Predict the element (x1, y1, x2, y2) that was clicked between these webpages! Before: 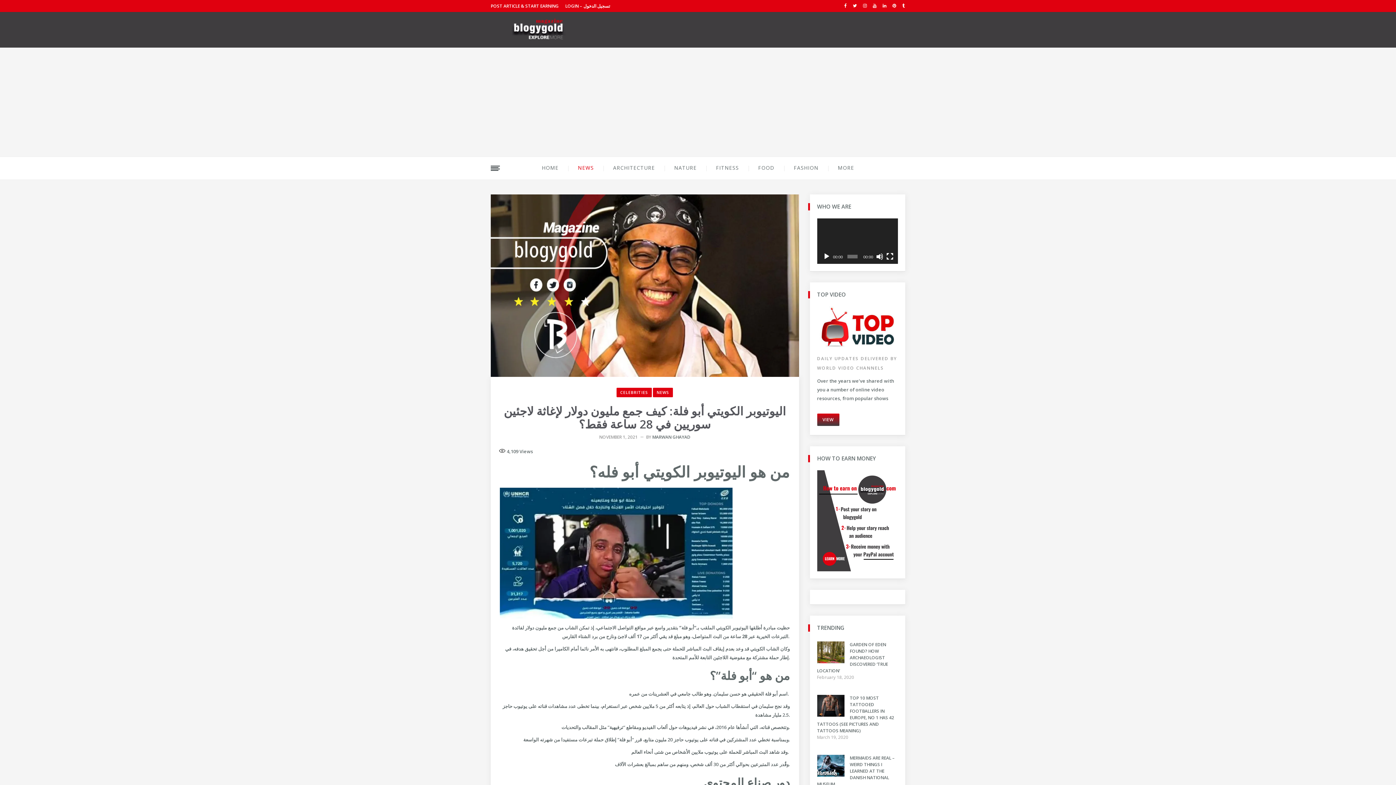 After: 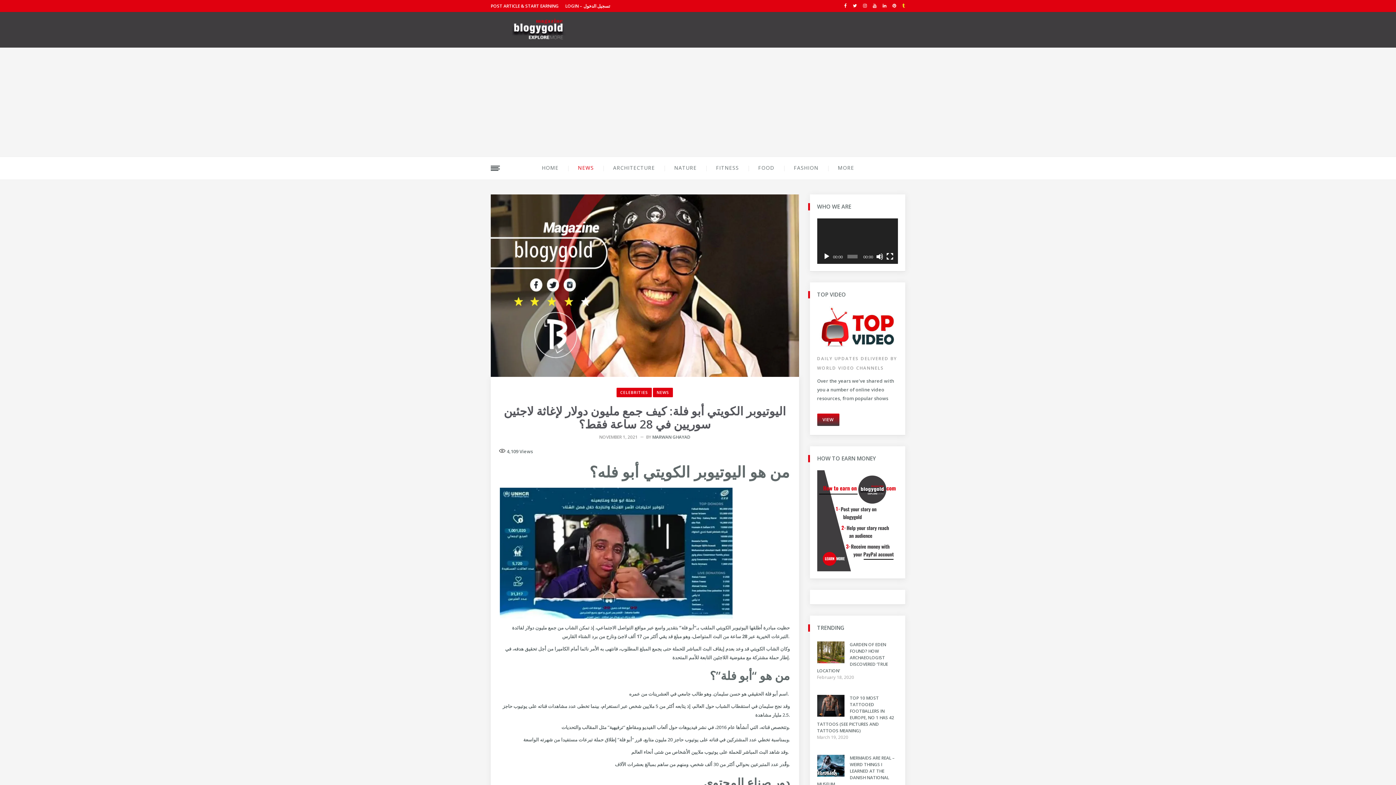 Action: bbox: (902, 2, 905, 8)